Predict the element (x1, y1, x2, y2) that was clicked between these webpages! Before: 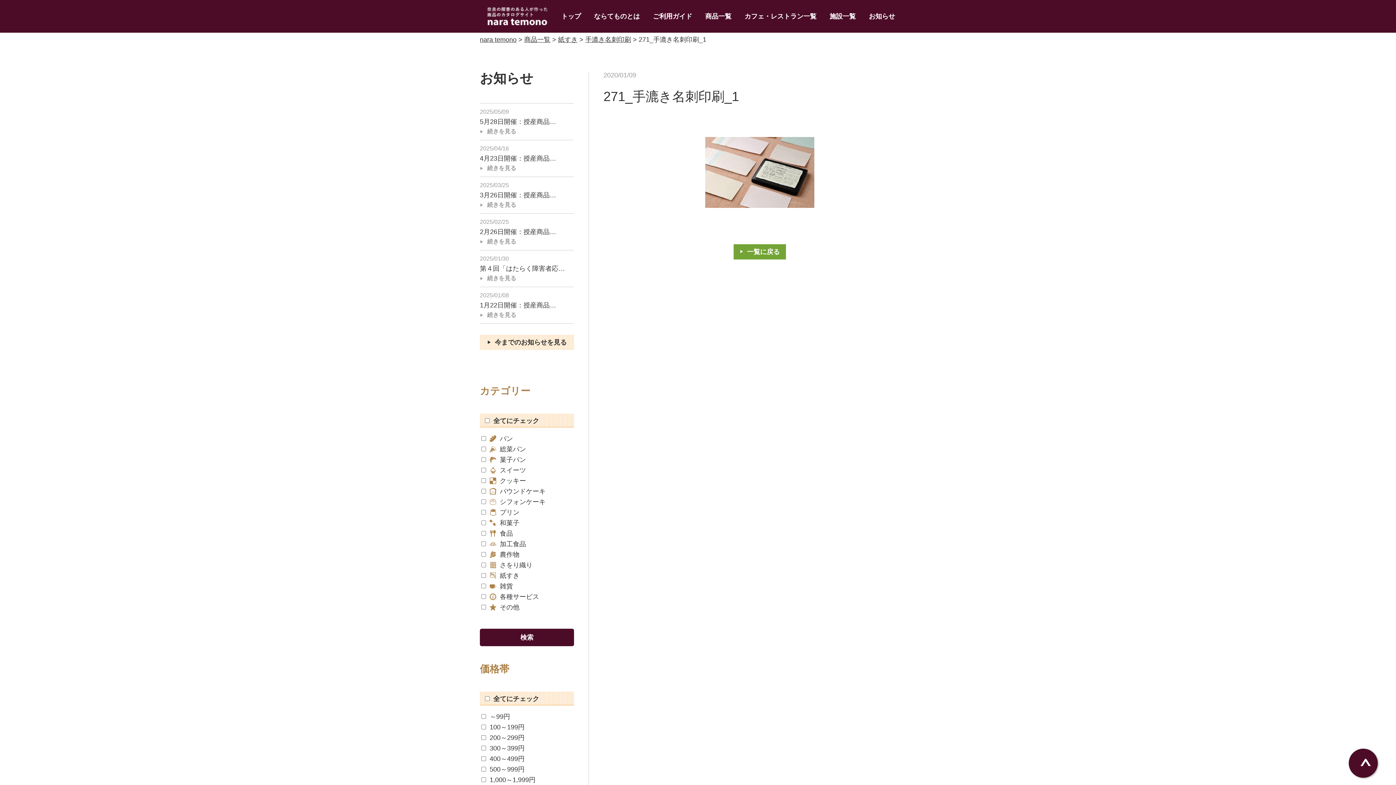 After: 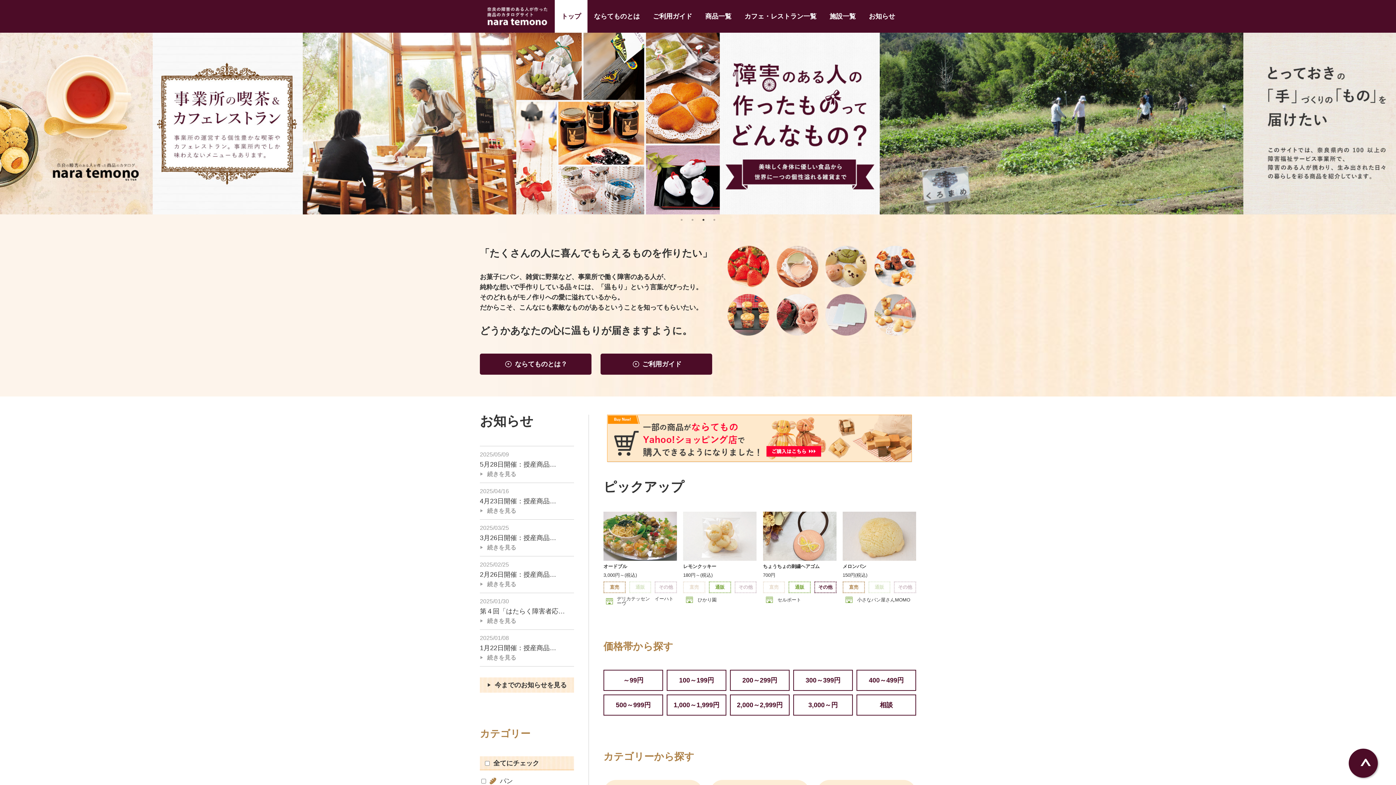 Action: label: nara temono bbox: (480, 36, 516, 43)